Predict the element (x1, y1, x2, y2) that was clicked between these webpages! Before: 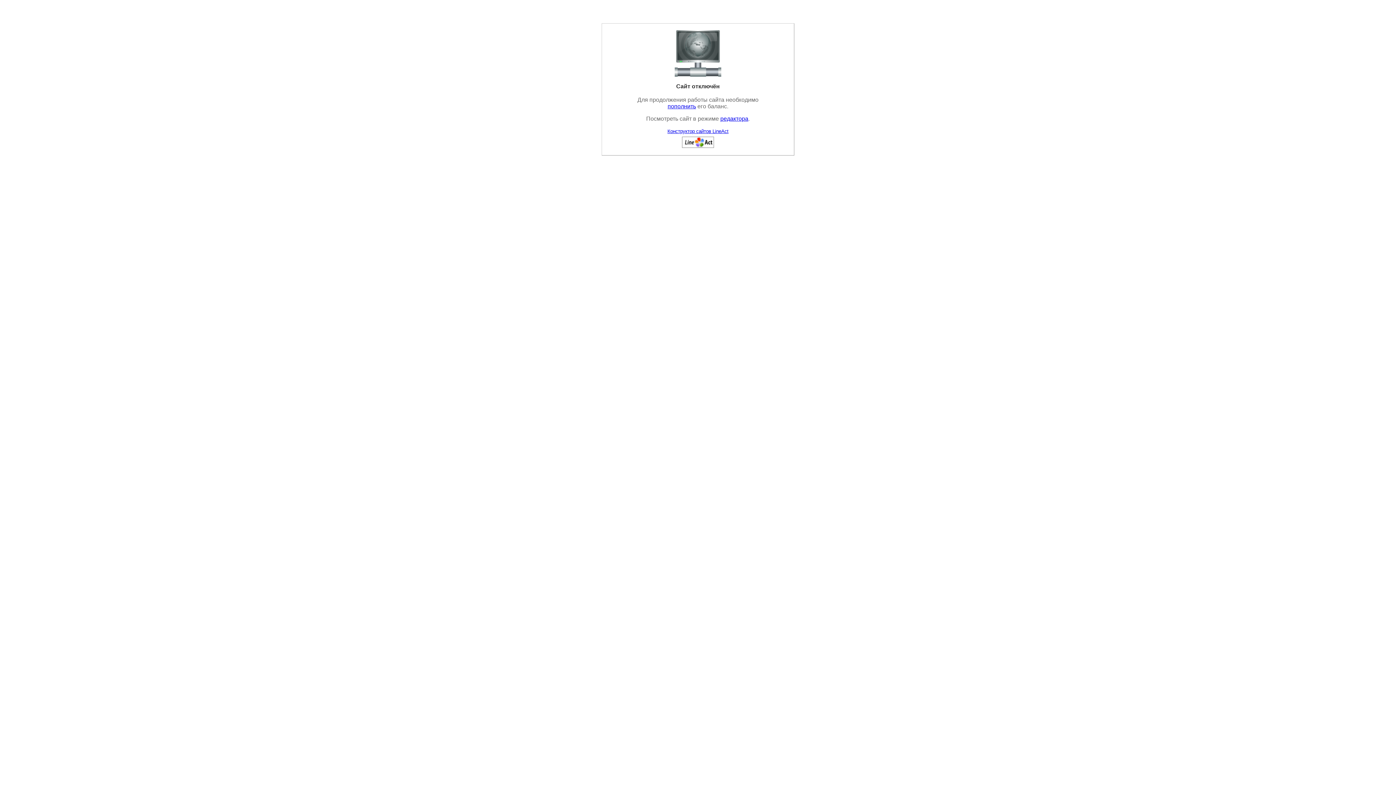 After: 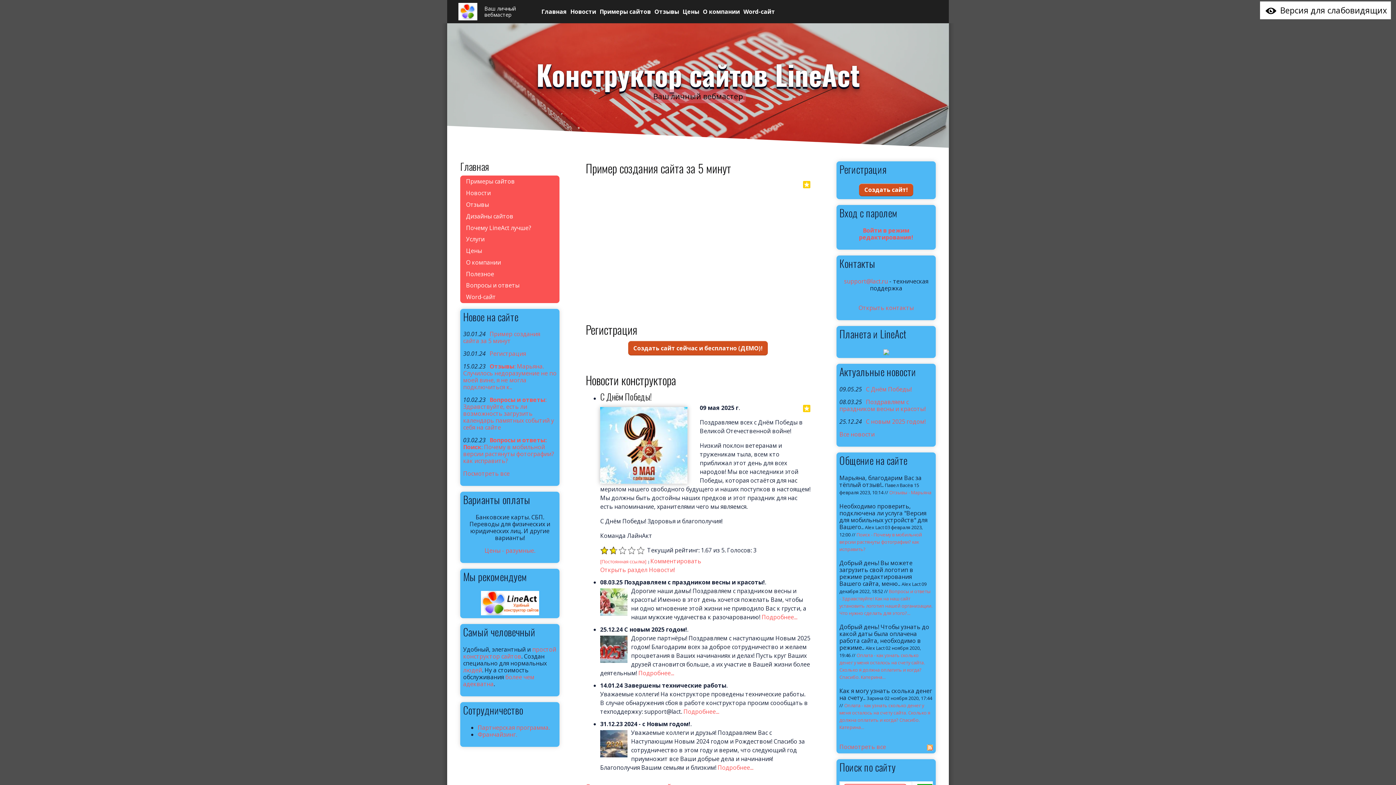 Action: bbox: (667, 128, 728, 134) label: Конструктор сайтов LineAct